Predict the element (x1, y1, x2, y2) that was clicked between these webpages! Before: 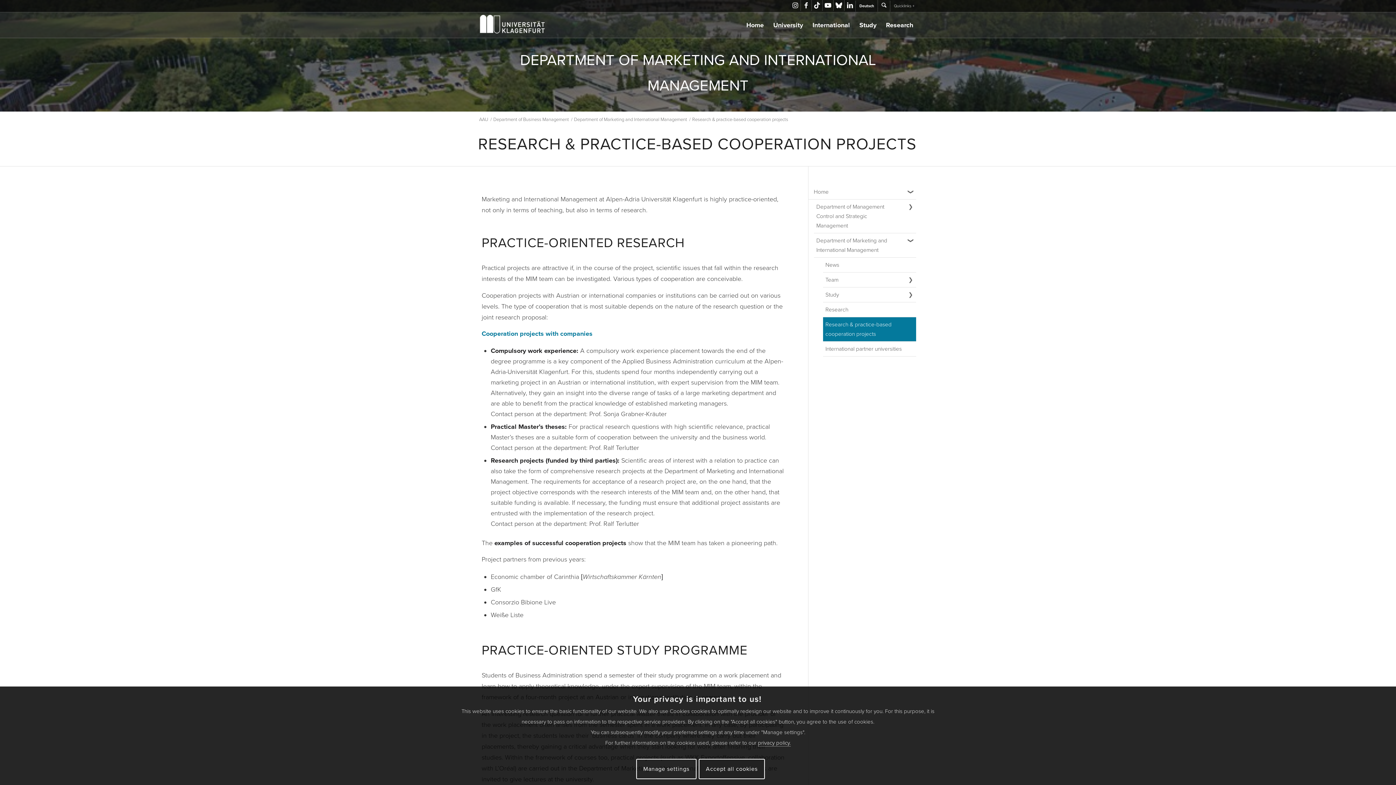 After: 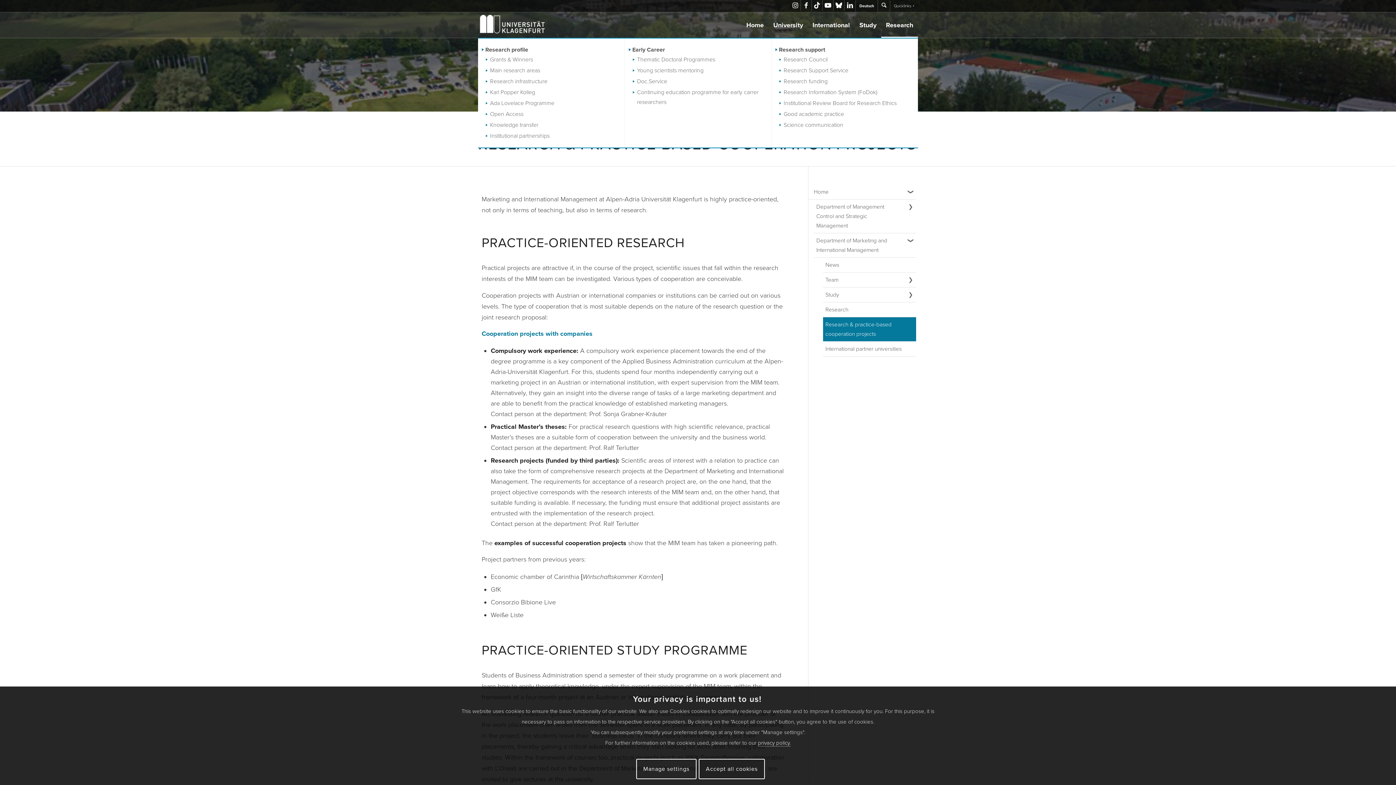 Action: label: Research bbox: (881, 12, 918, 37)